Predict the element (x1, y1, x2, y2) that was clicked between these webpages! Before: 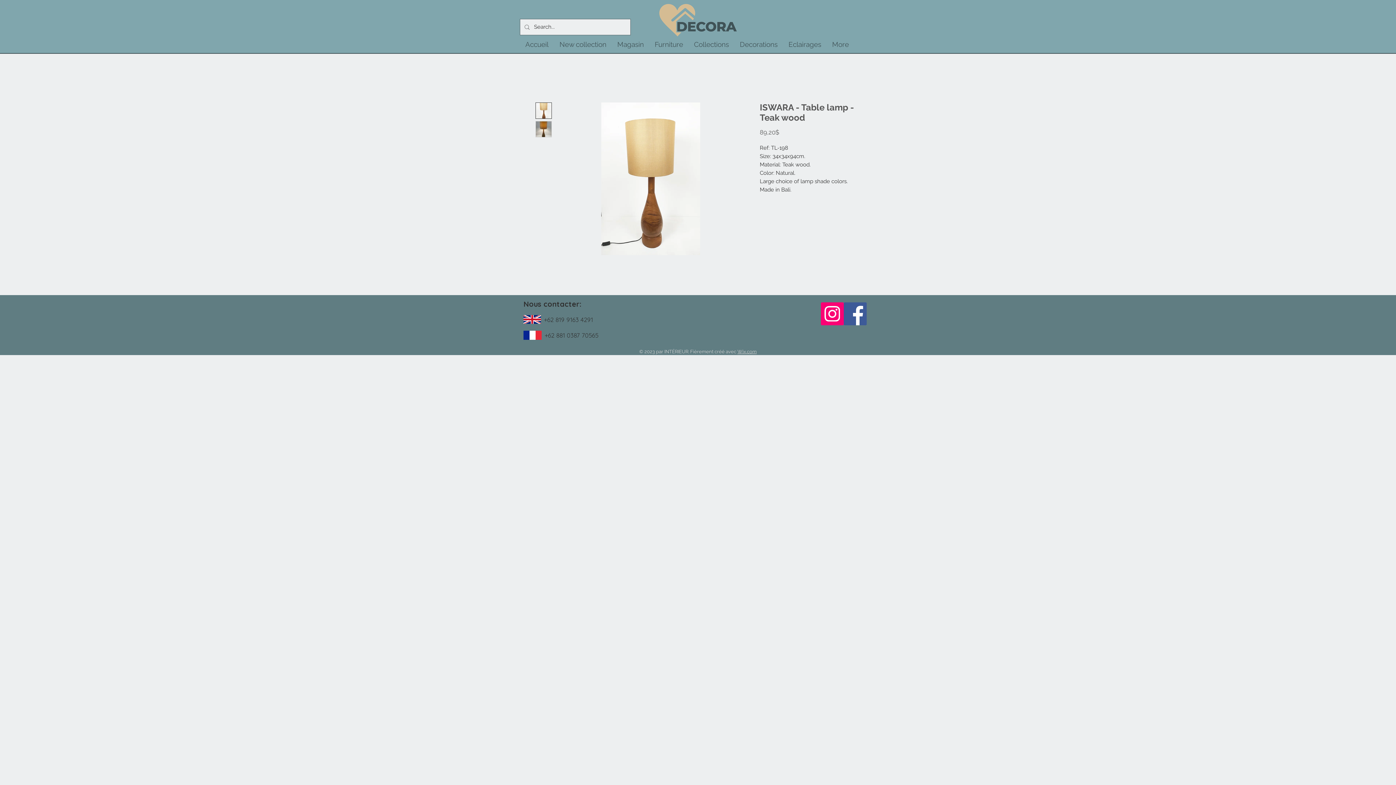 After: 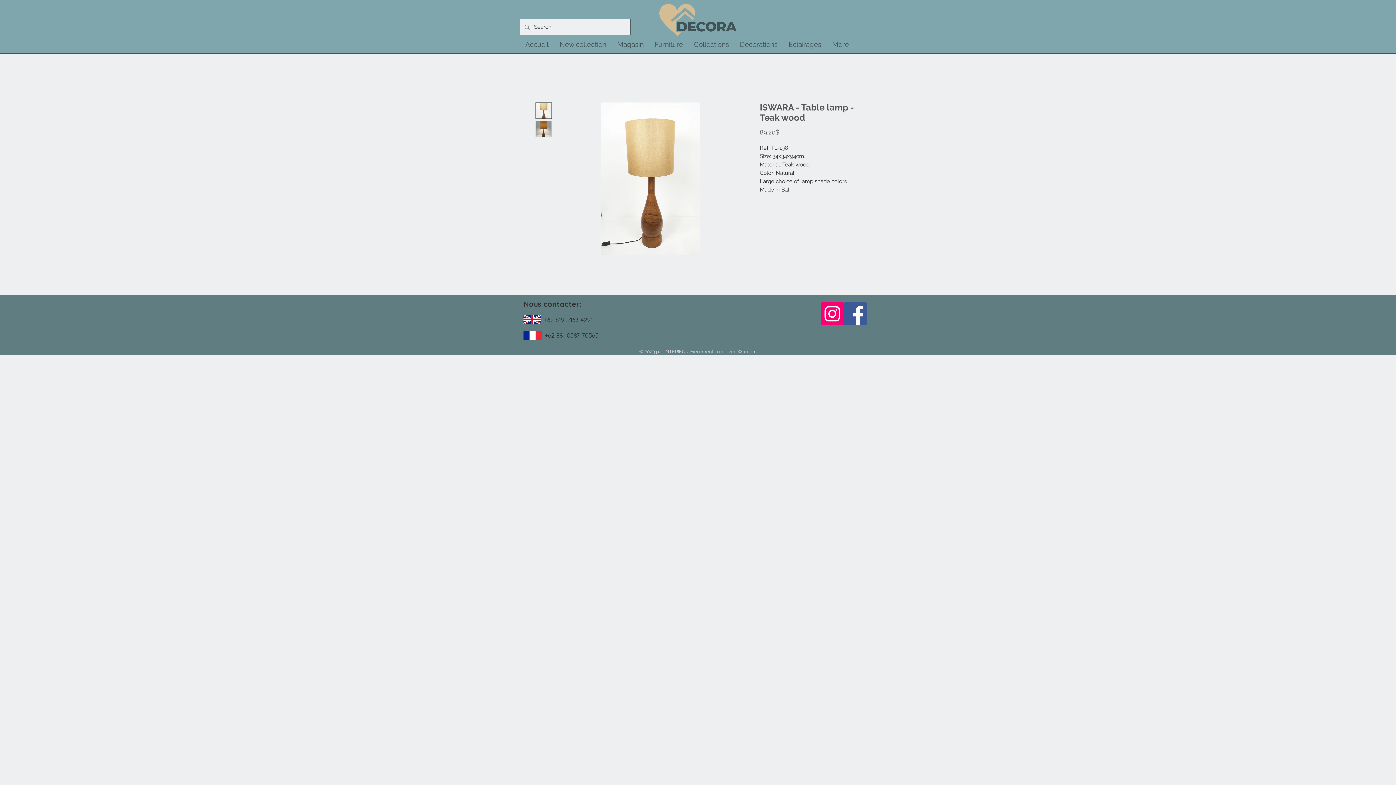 Action: bbox: (688, 38, 734, 50) label: Collections